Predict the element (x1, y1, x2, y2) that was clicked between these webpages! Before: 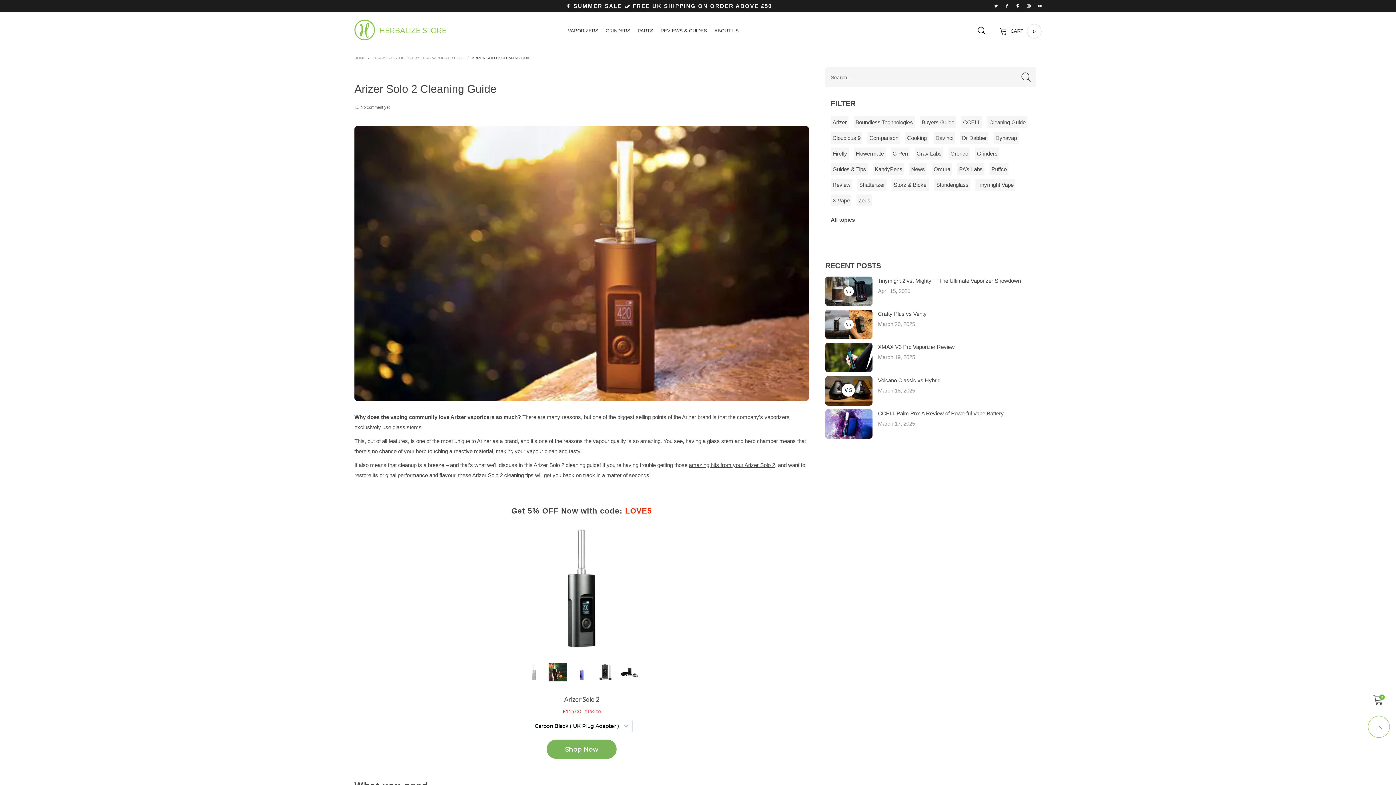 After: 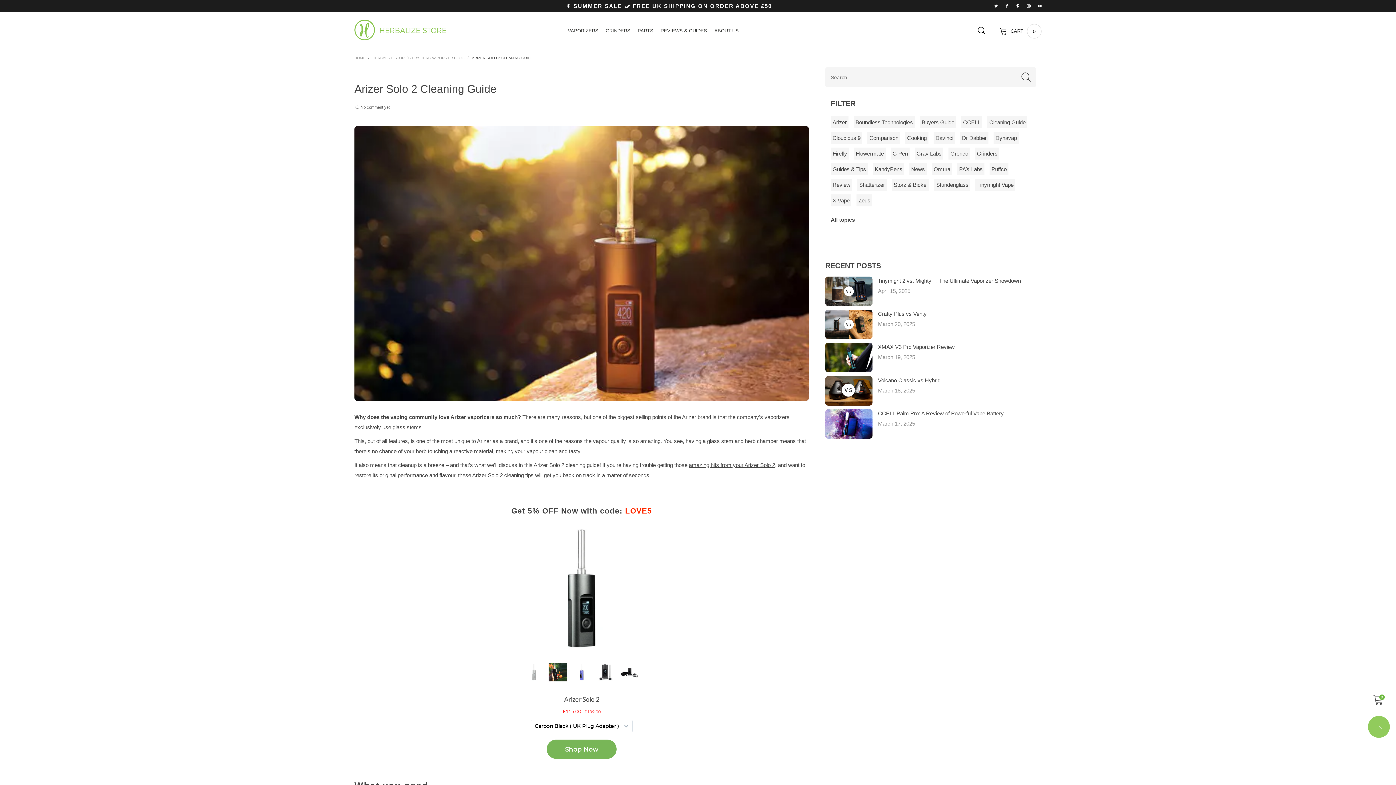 Action: bbox: (1368, 716, 1390, 738)